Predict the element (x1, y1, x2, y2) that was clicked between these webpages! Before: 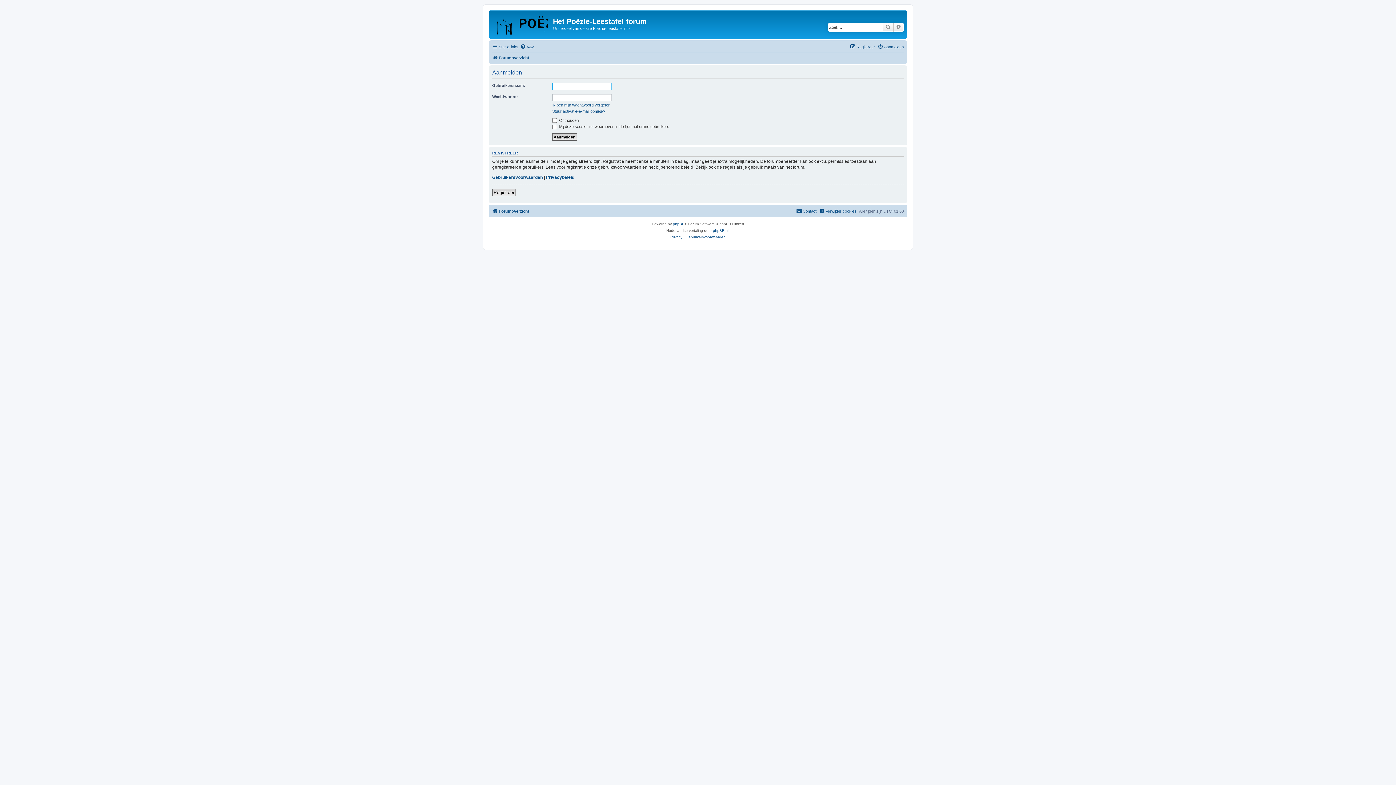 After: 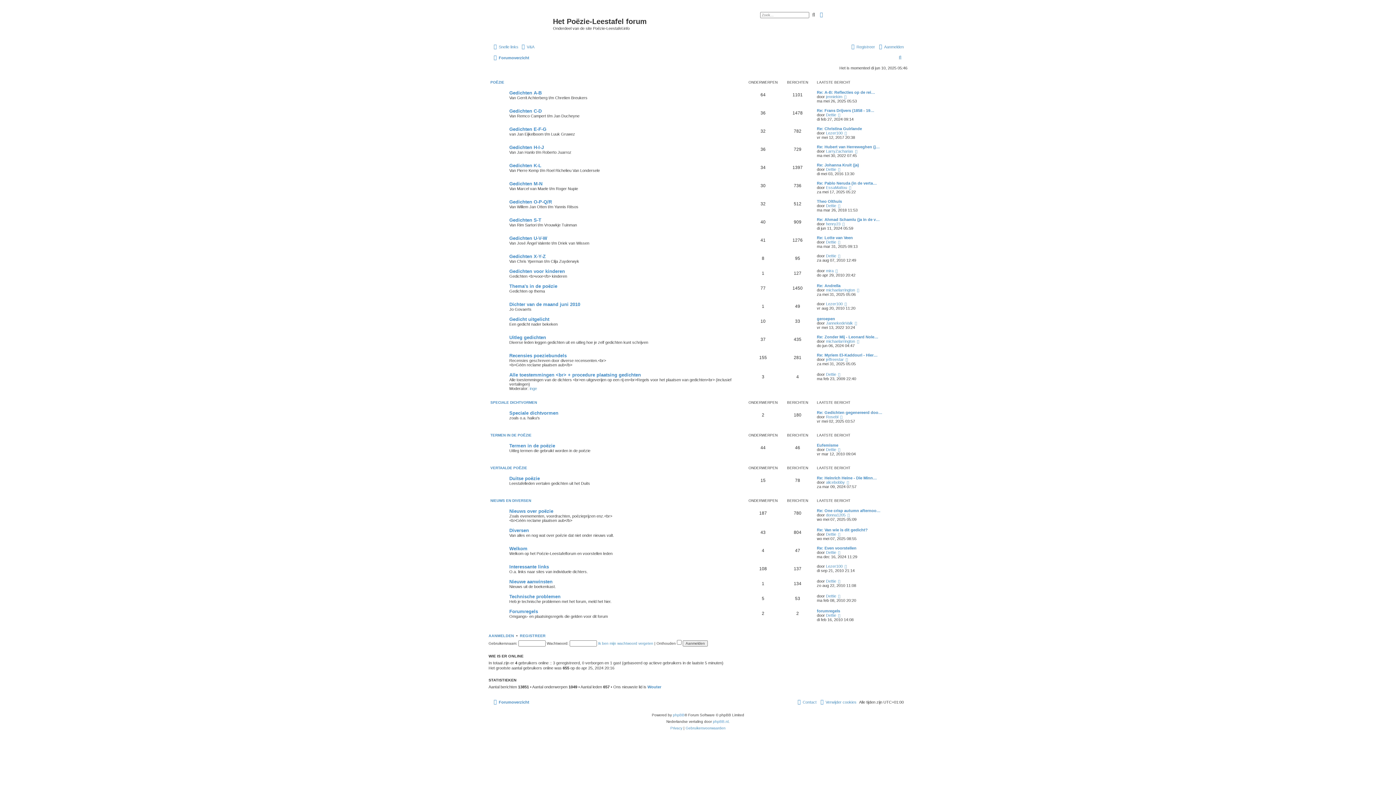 Action: bbox: (492, 53, 529, 62) label: Forumoverzicht